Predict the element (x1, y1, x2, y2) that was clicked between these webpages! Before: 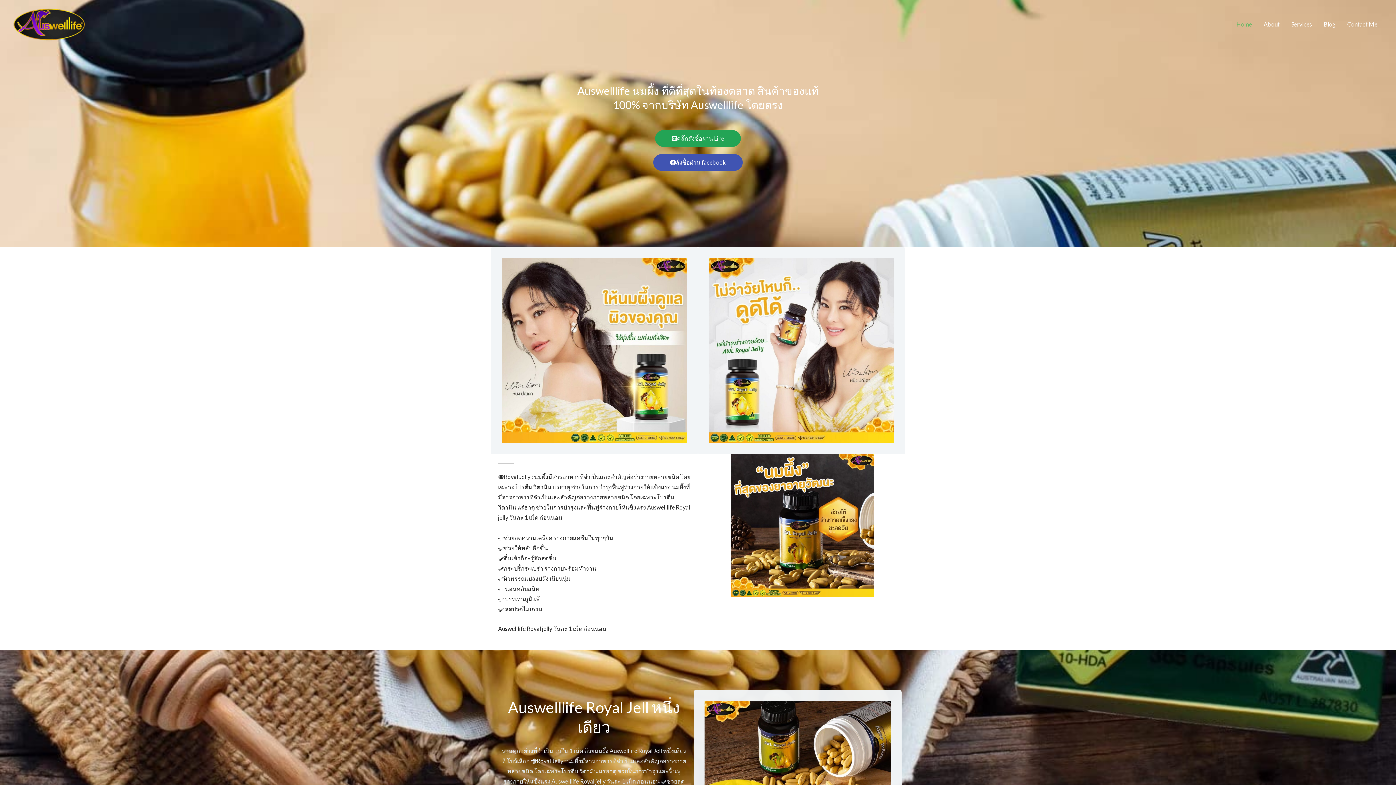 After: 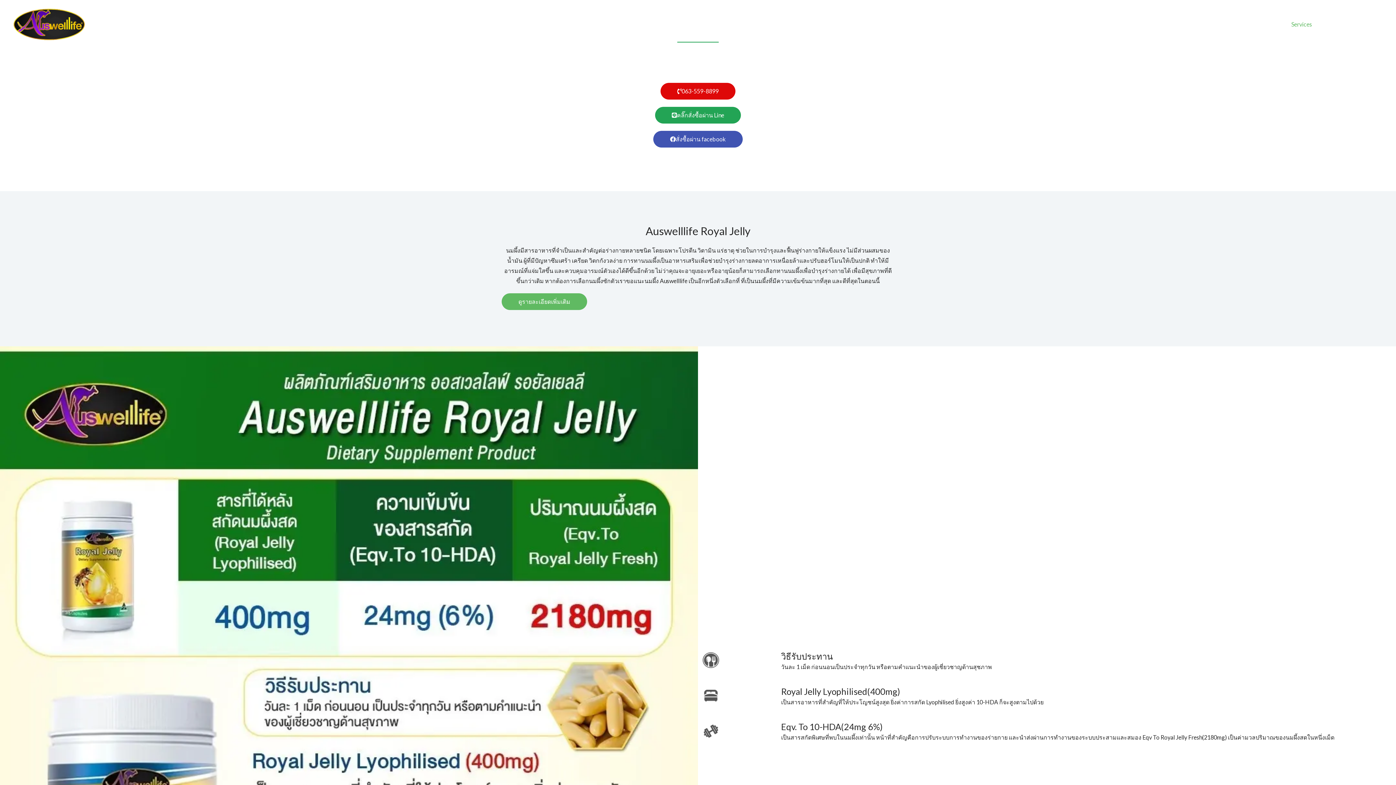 Action: label: Services bbox: (1285, 12, 1318, 35)